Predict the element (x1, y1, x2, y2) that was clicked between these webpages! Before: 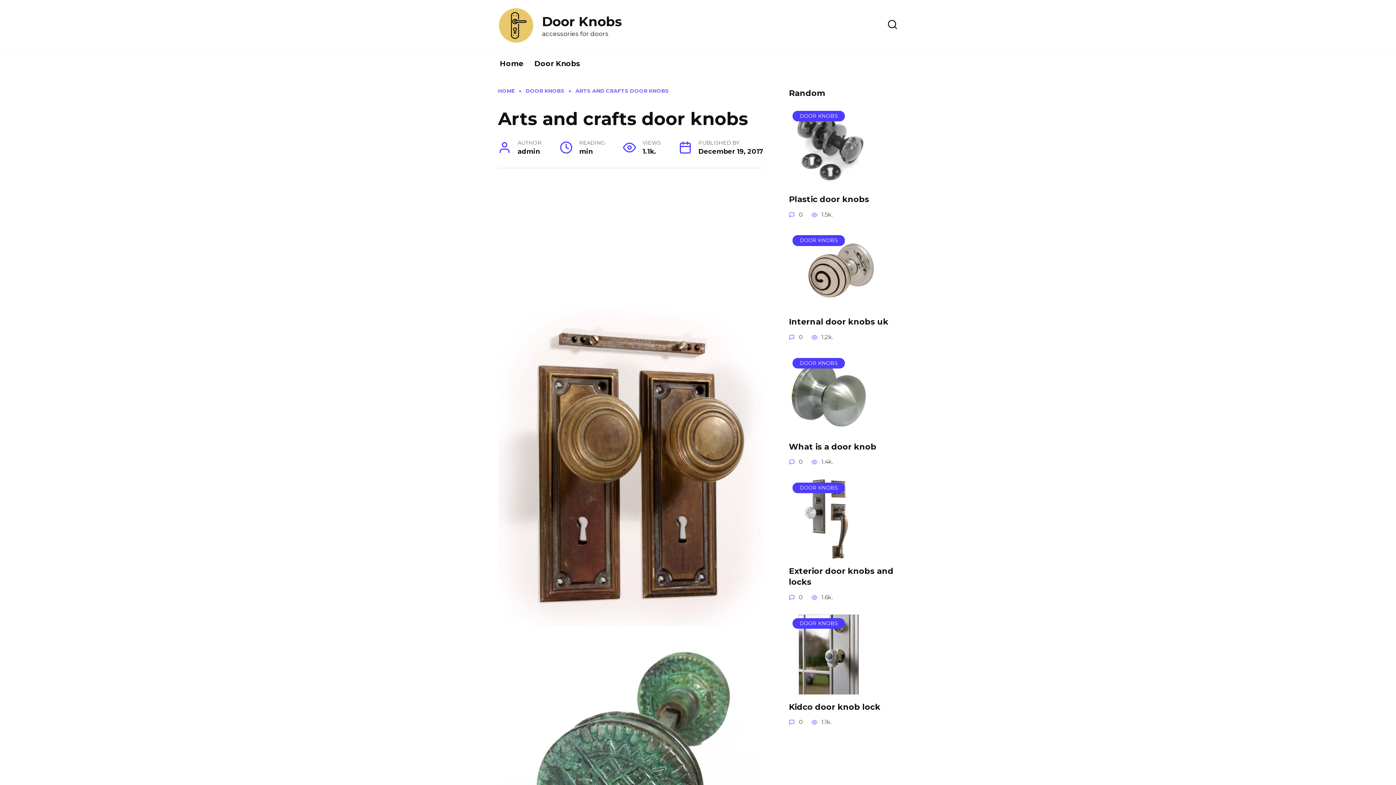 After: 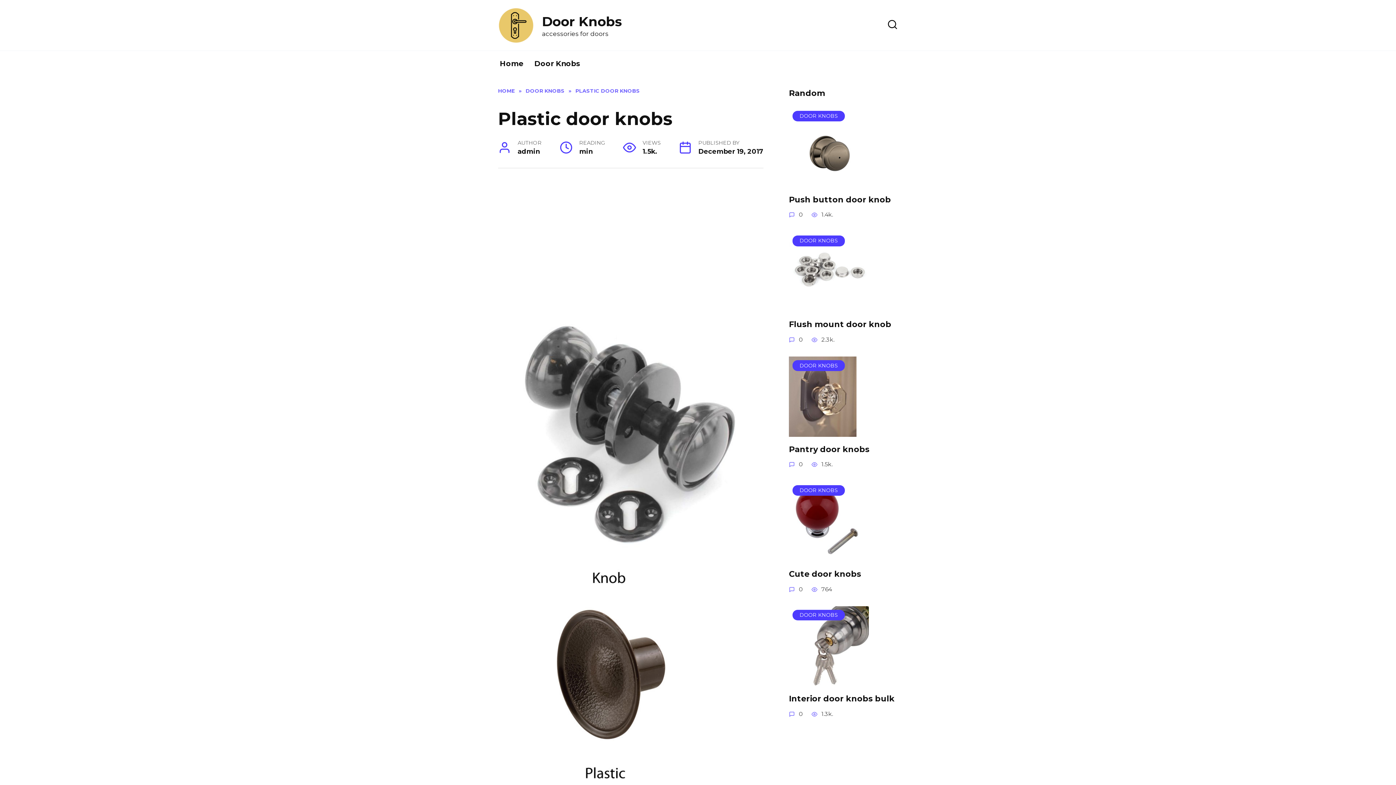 Action: label: Plastic door knobs bbox: (789, 193, 869, 205)